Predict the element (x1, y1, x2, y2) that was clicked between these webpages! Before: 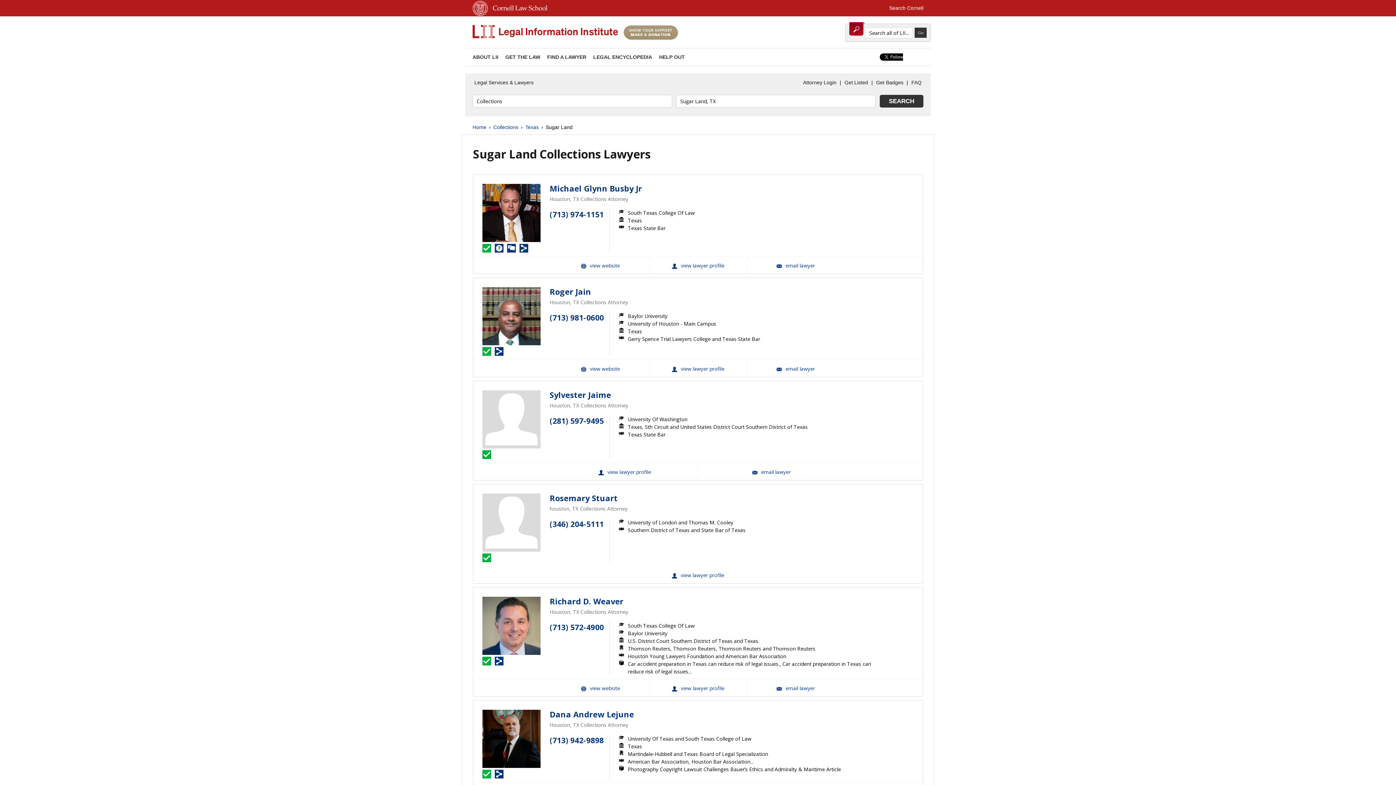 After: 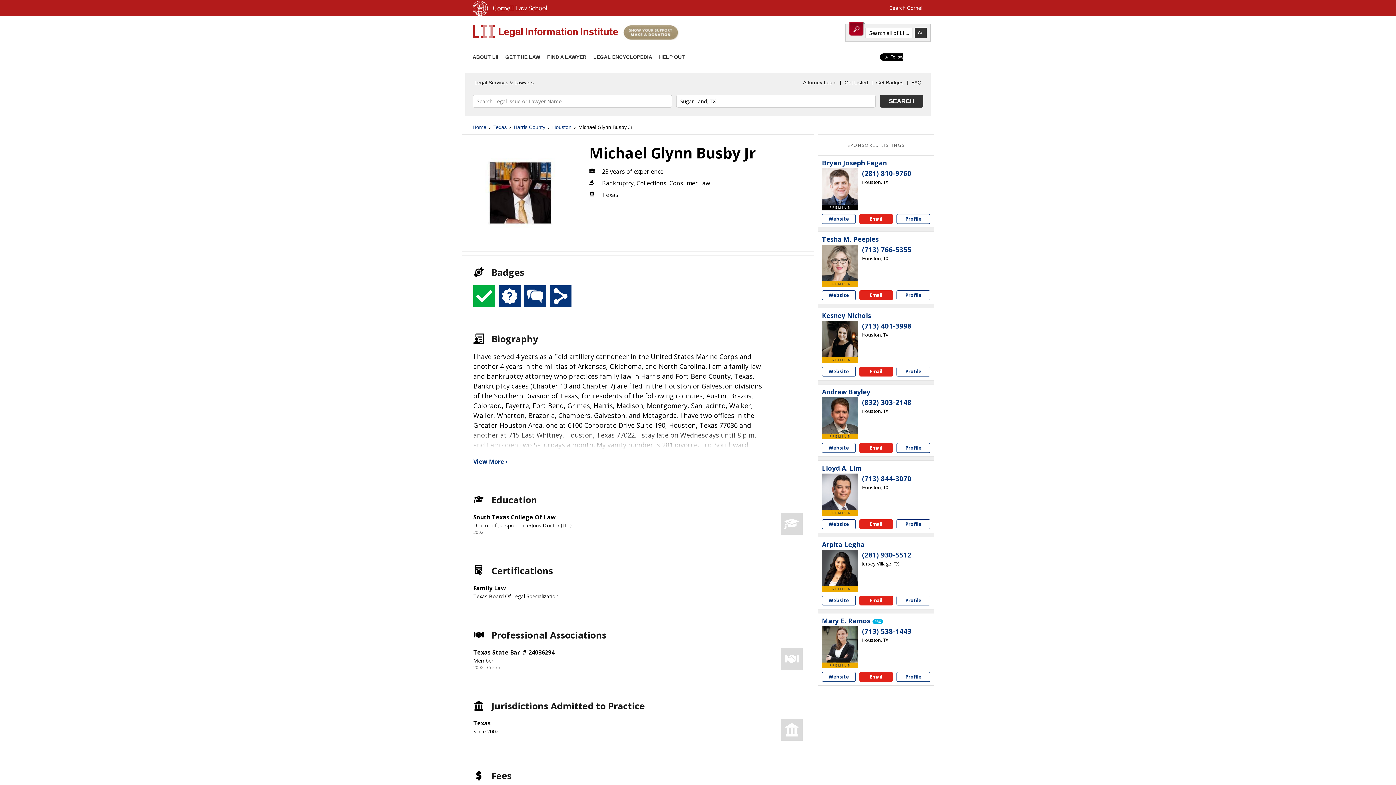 Action: bbox: (482, 184, 540, 242)